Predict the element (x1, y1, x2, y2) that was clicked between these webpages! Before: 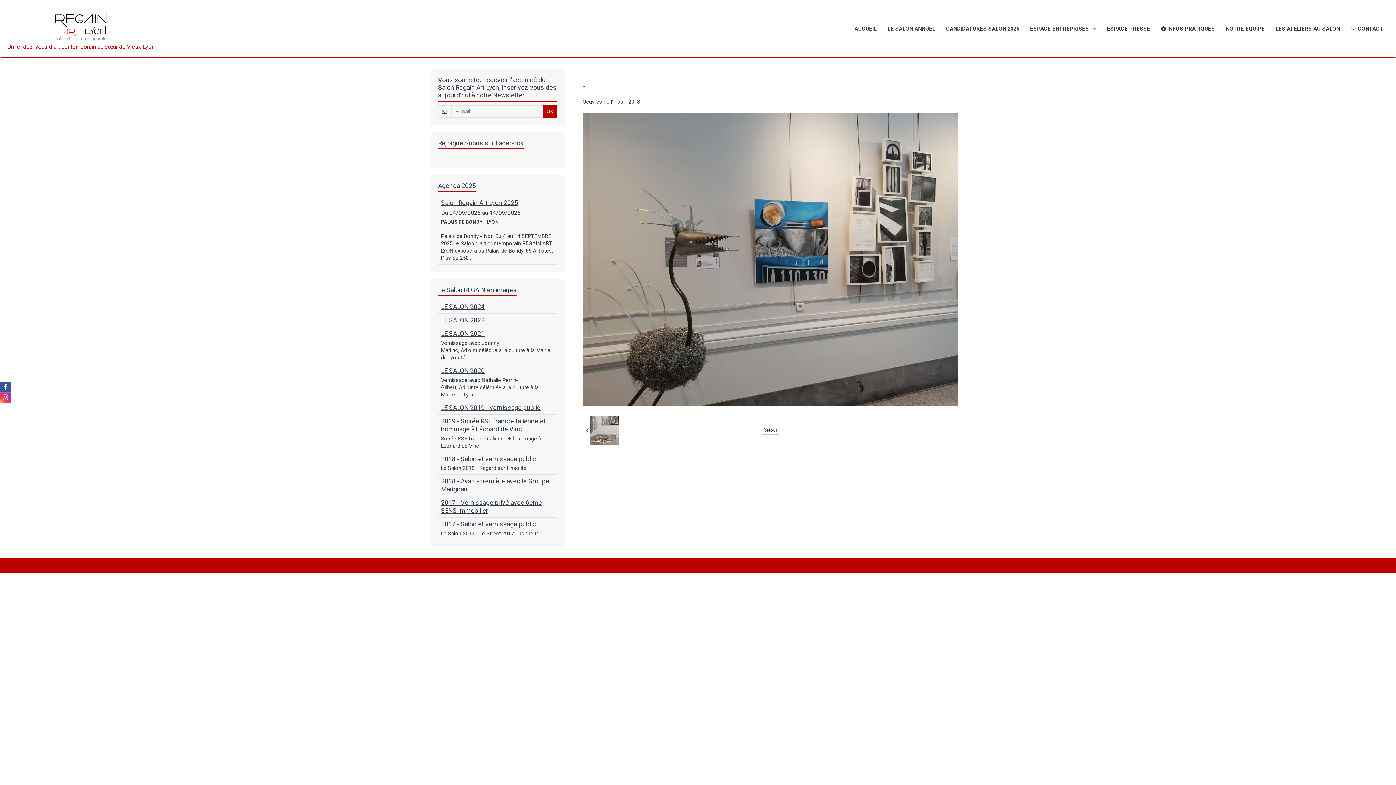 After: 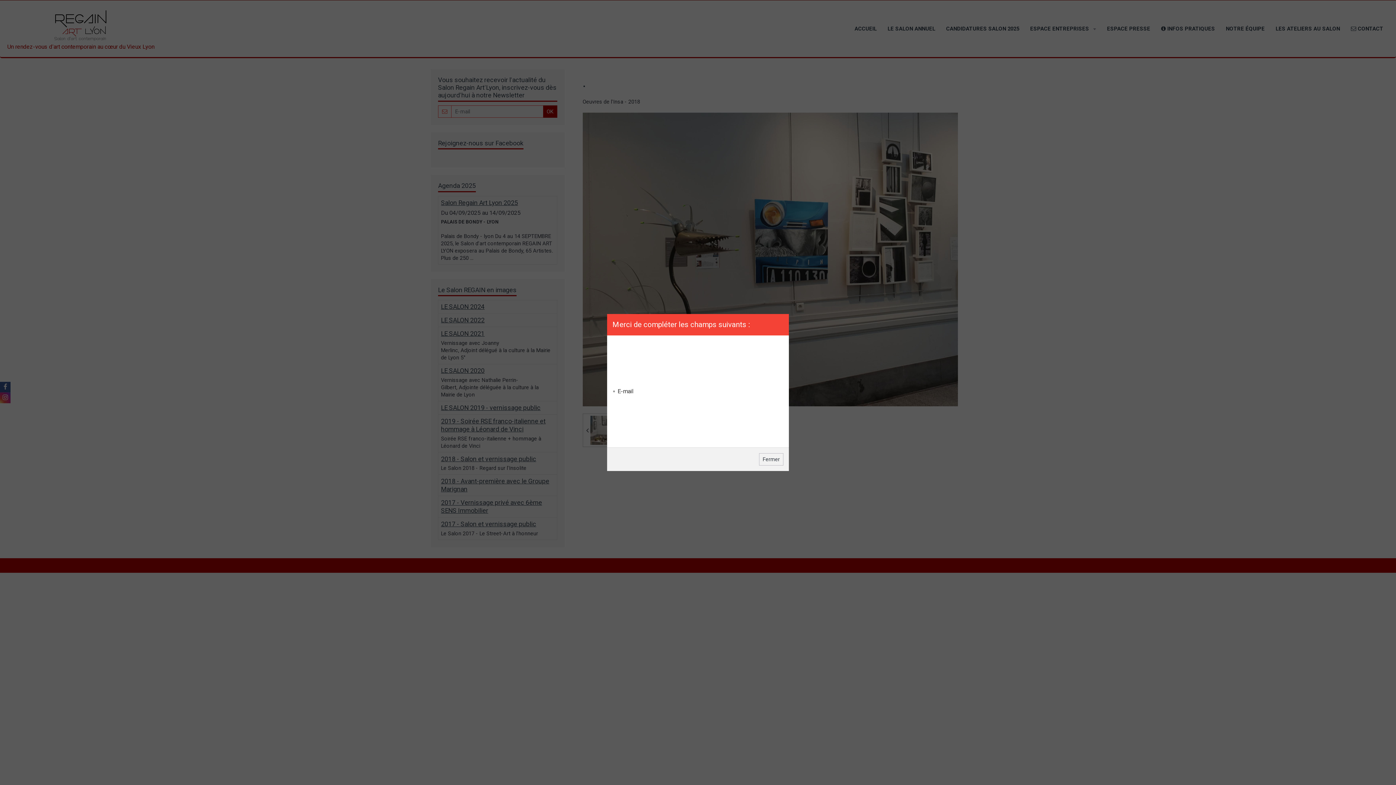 Action: bbox: (543, 105, 557, 117) label: OK